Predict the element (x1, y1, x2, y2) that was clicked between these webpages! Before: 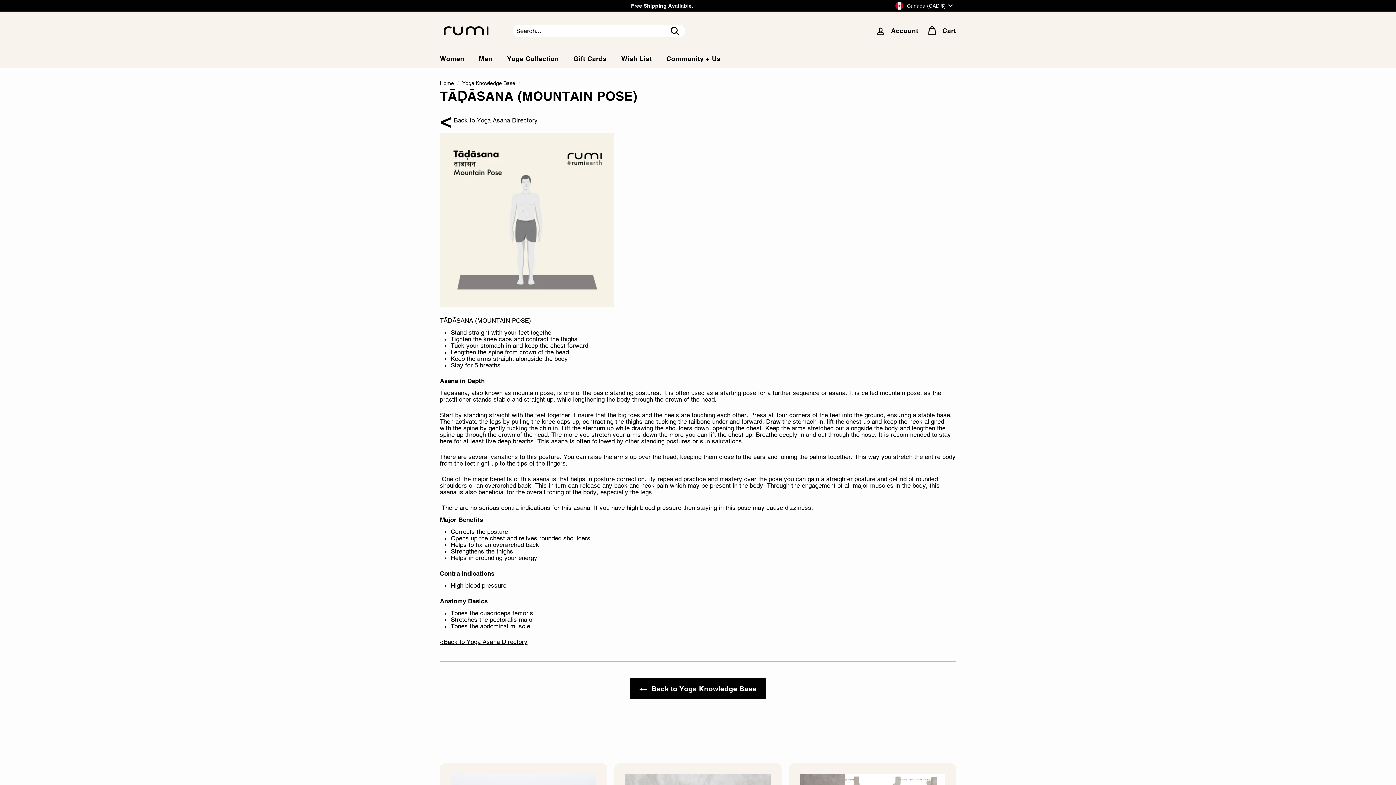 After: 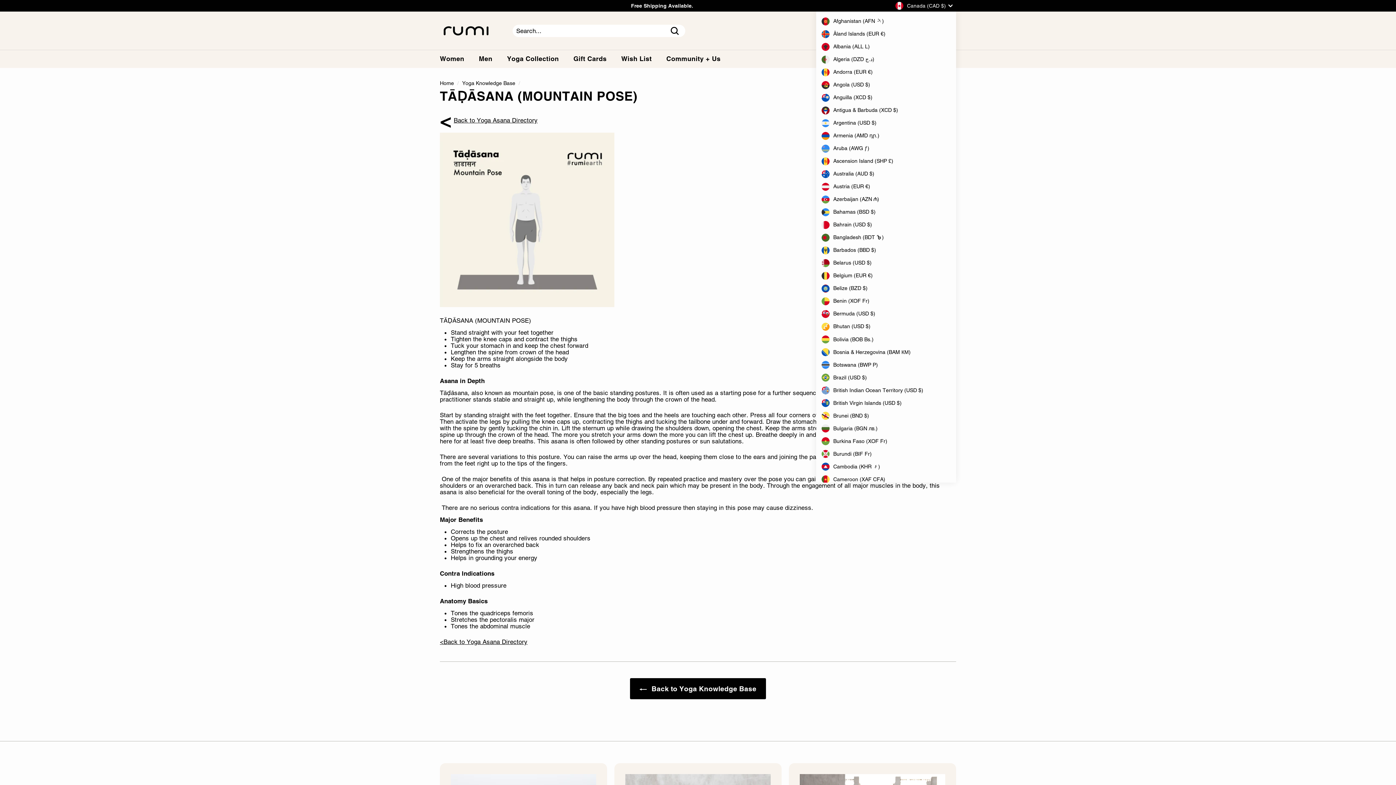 Action: bbox: (895, 0, 956, 11) label: Canada (CAD $)